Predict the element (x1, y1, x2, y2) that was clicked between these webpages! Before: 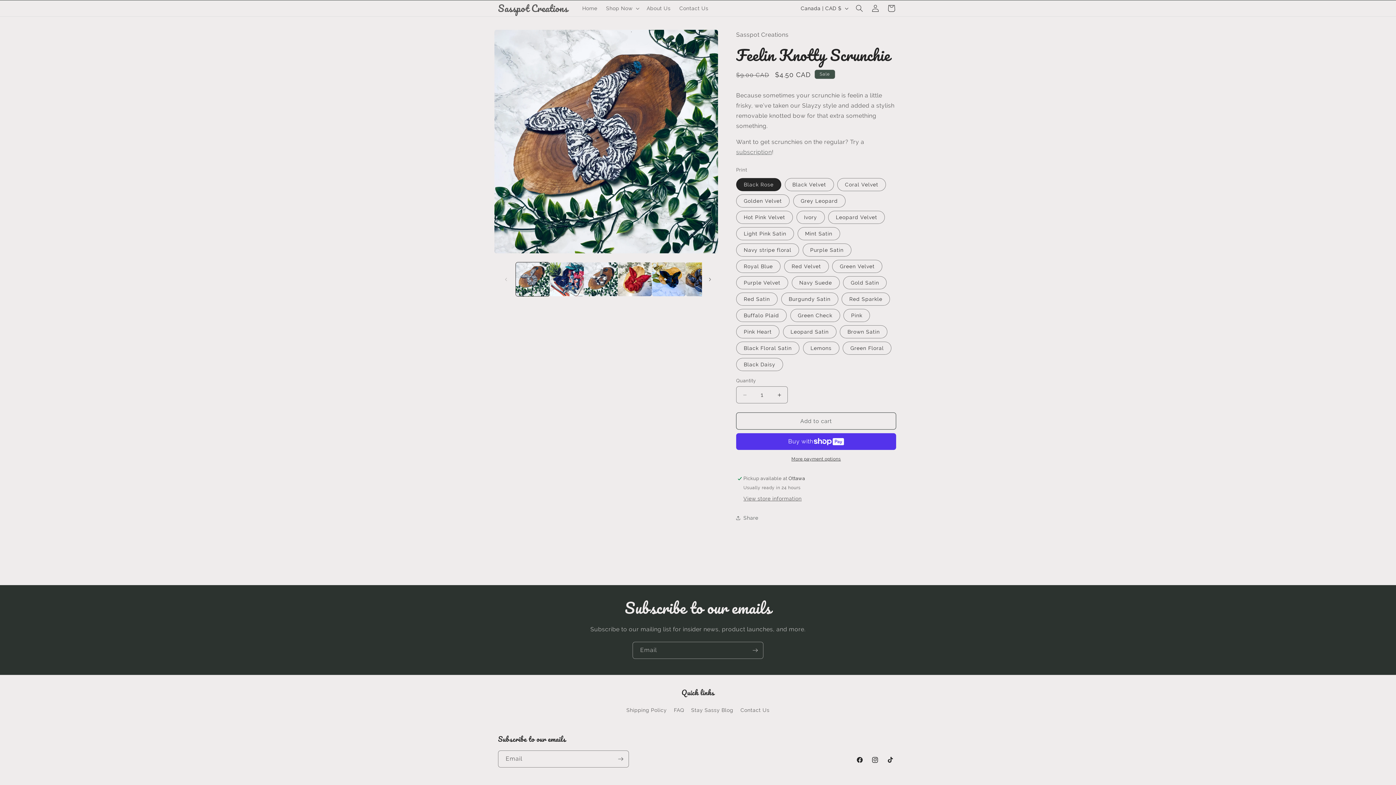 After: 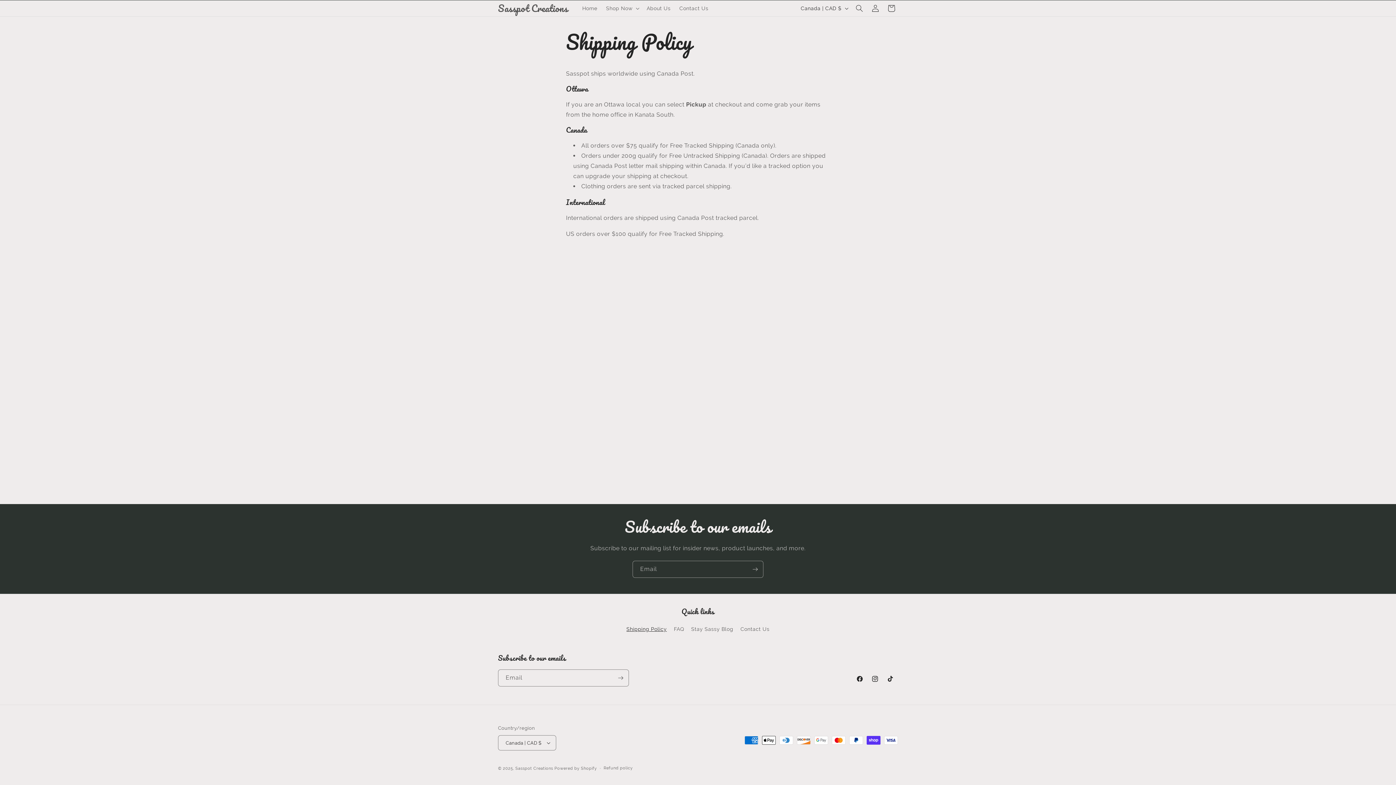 Action: label: Shipping Policy bbox: (626, 706, 666, 717)